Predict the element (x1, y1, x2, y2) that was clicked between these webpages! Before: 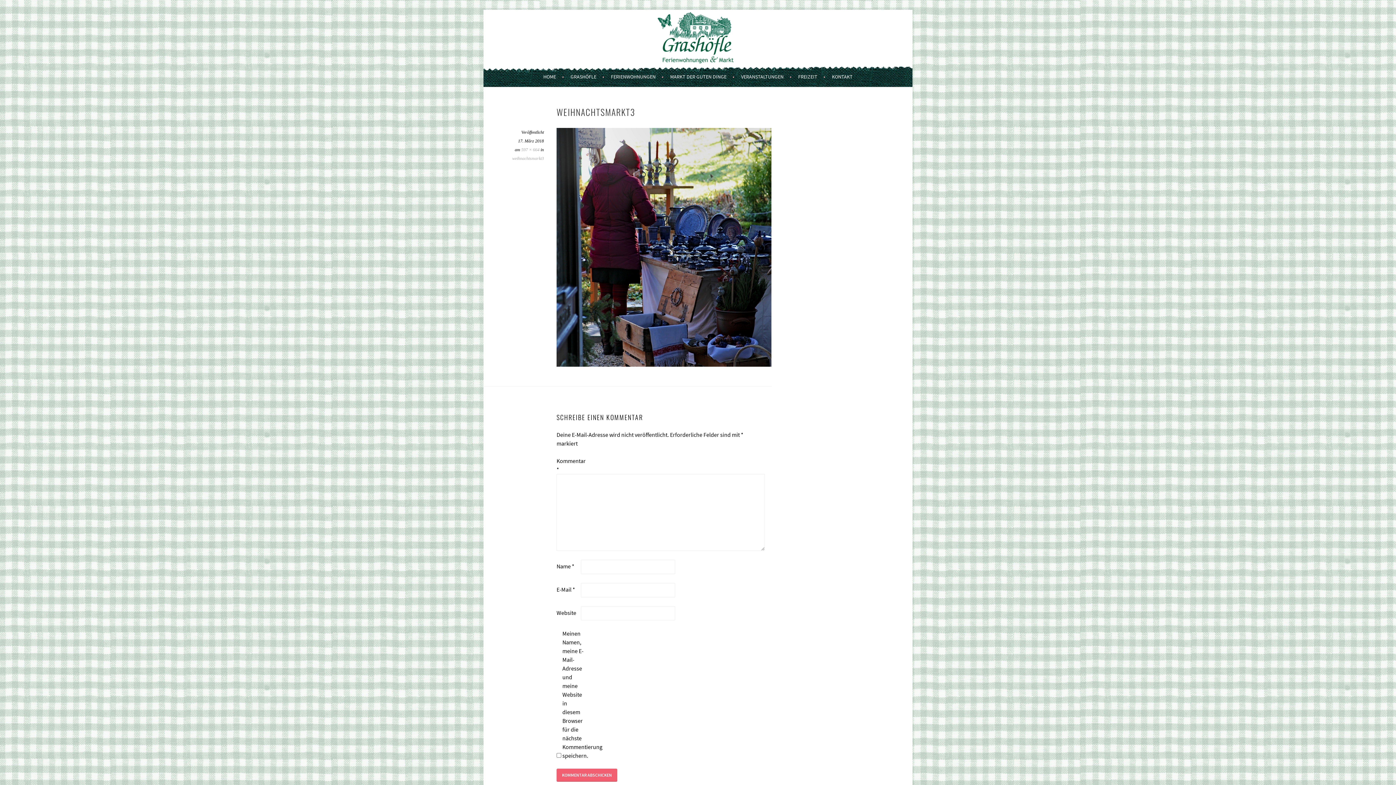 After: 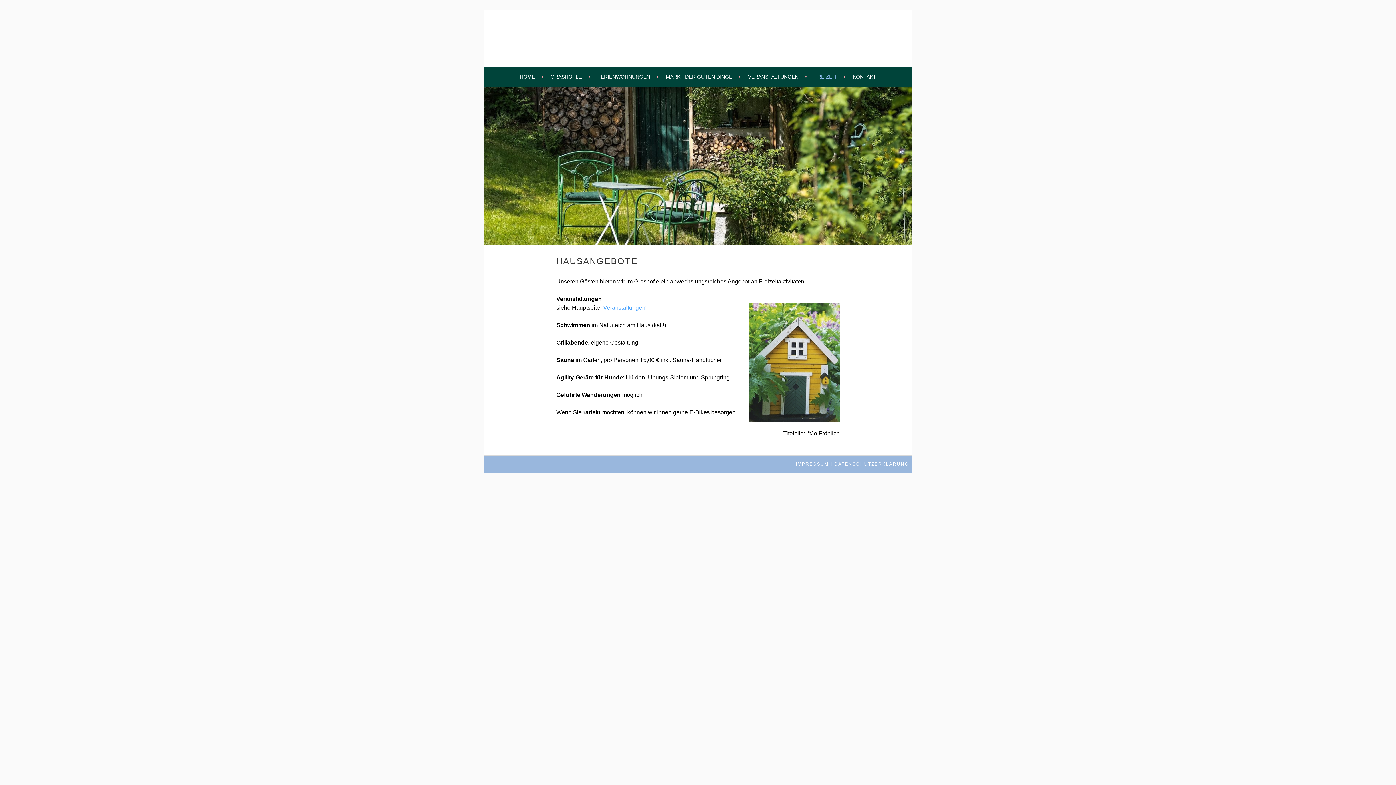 Action: label: FREIZEIT bbox: (798, 72, 825, 81)